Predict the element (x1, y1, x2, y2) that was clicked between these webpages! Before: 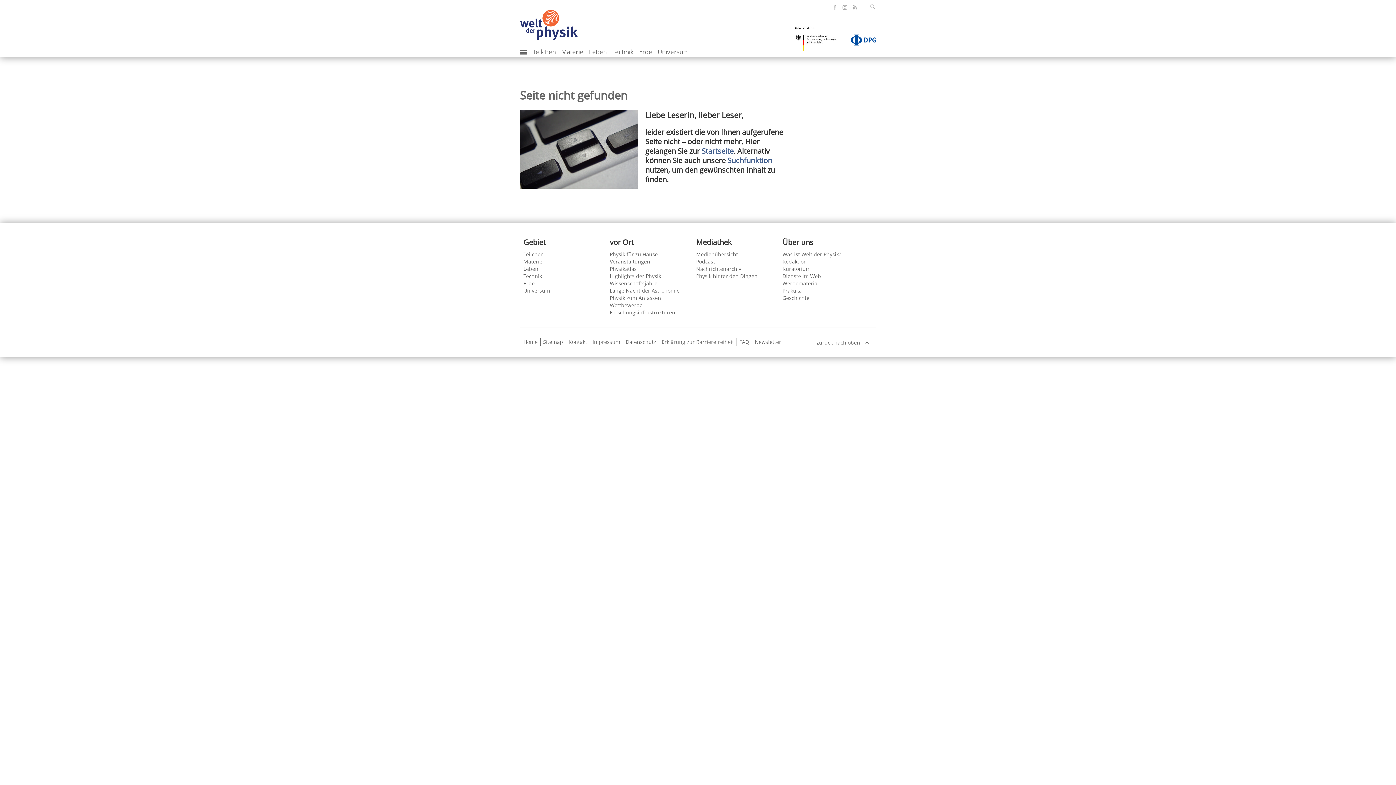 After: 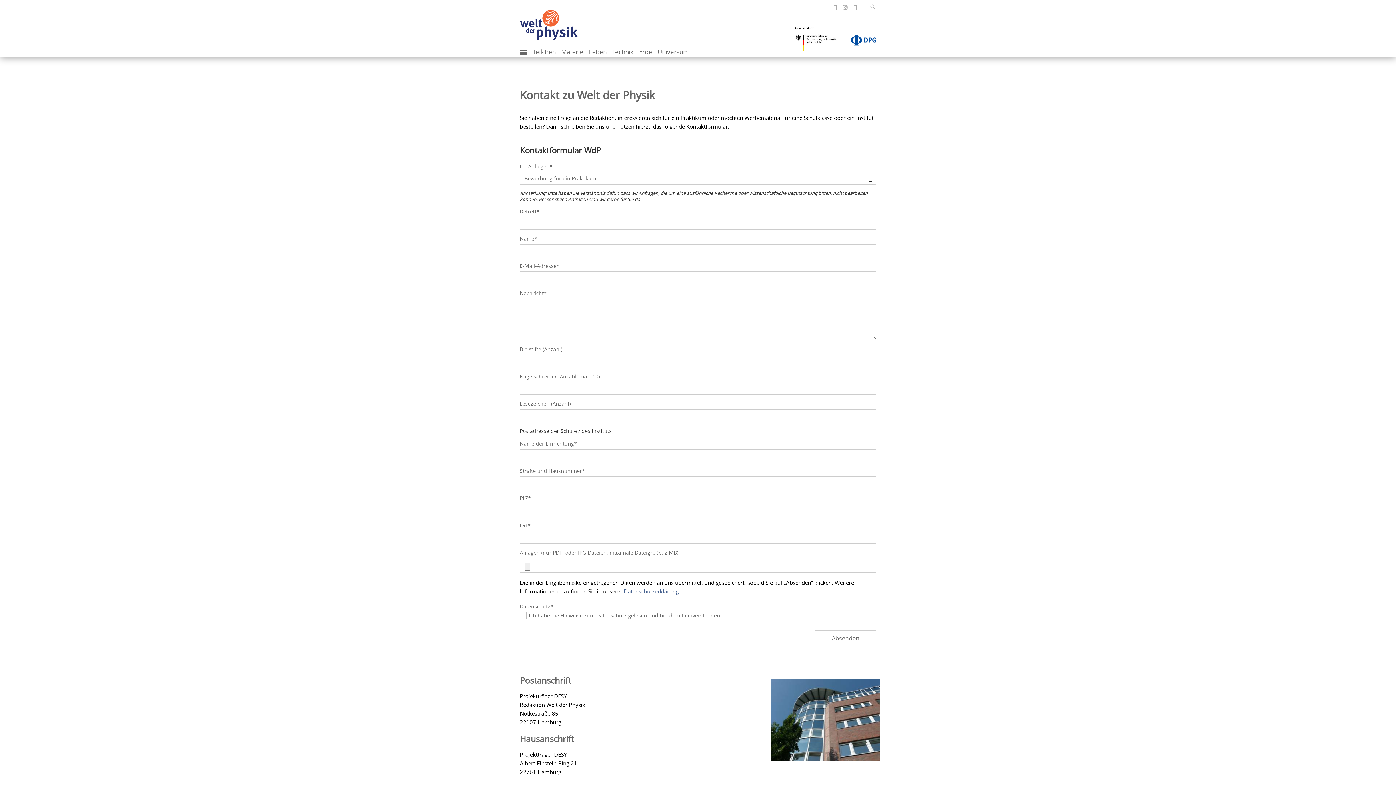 Action: bbox: (568, 338, 587, 345) label: Kontakt